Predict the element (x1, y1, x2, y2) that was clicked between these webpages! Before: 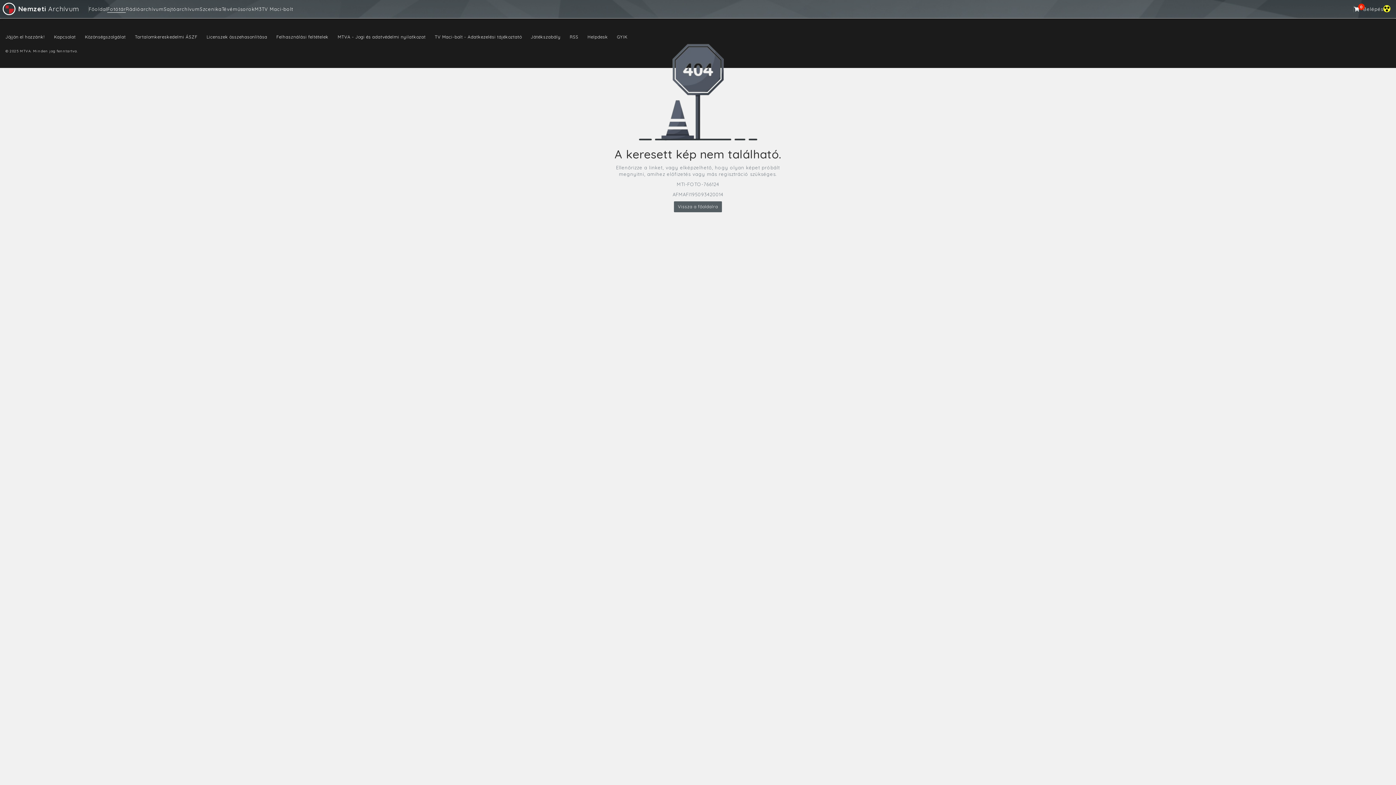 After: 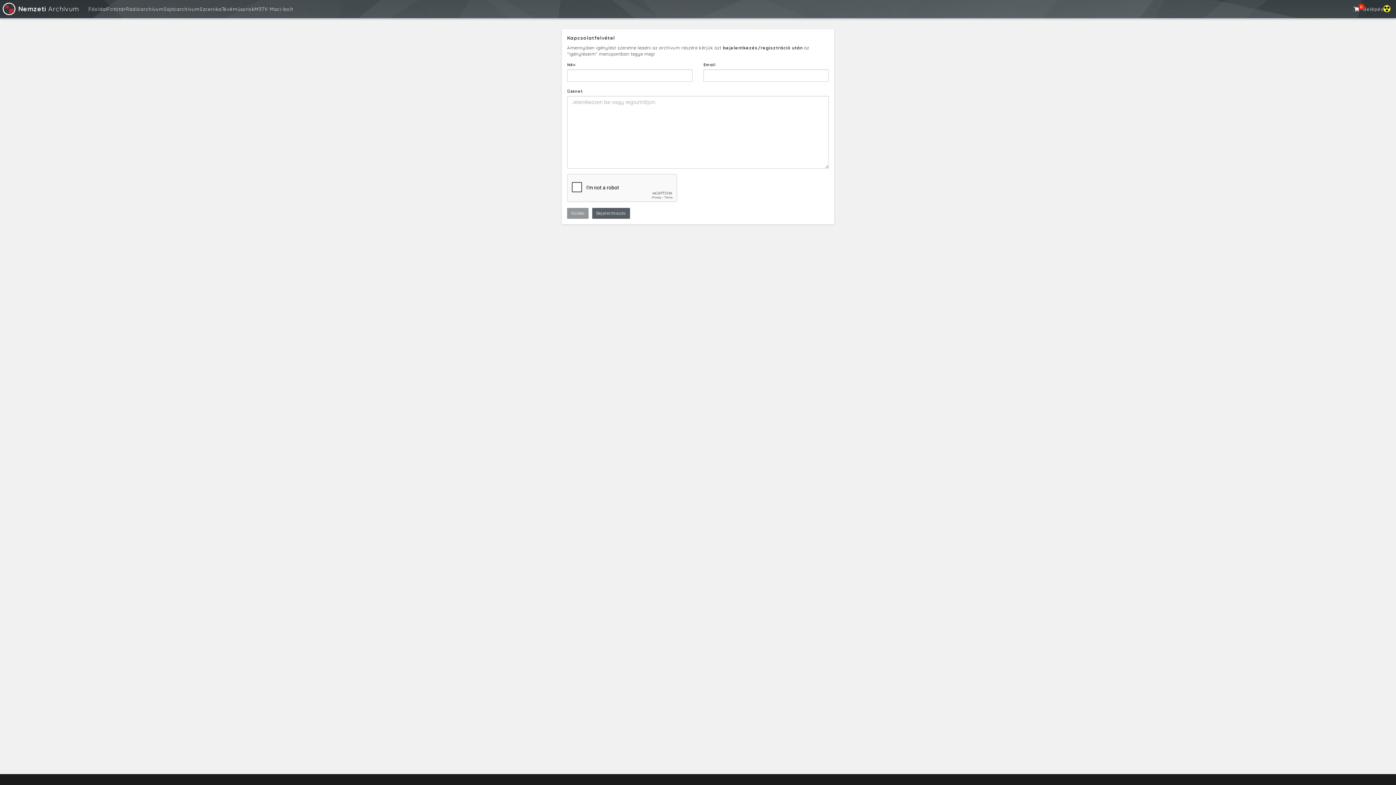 Action: label: Helpdesk bbox: (587, 34, 608, 39)